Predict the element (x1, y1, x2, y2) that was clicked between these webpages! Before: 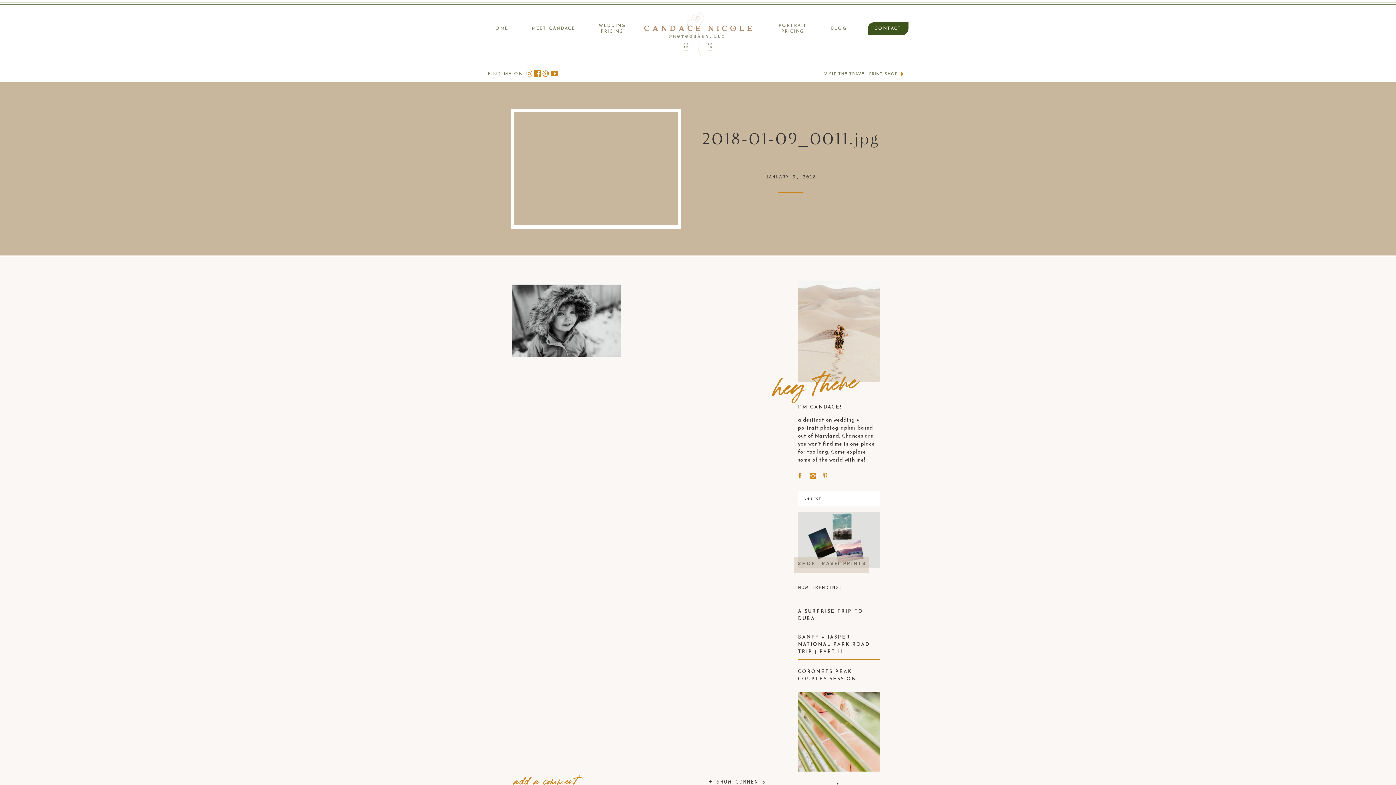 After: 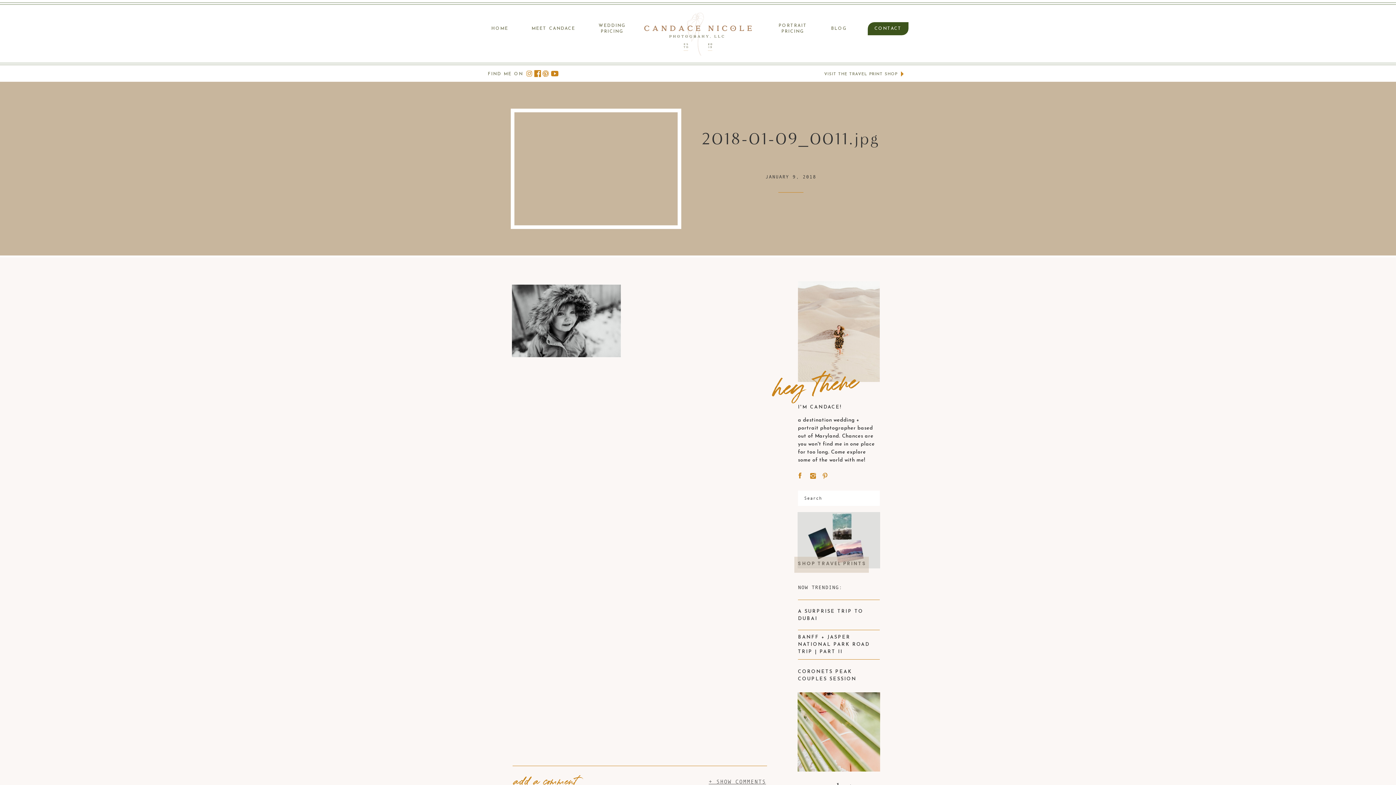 Action: label: + SHOW COMMENTS bbox: (708, 778, 766, 785)